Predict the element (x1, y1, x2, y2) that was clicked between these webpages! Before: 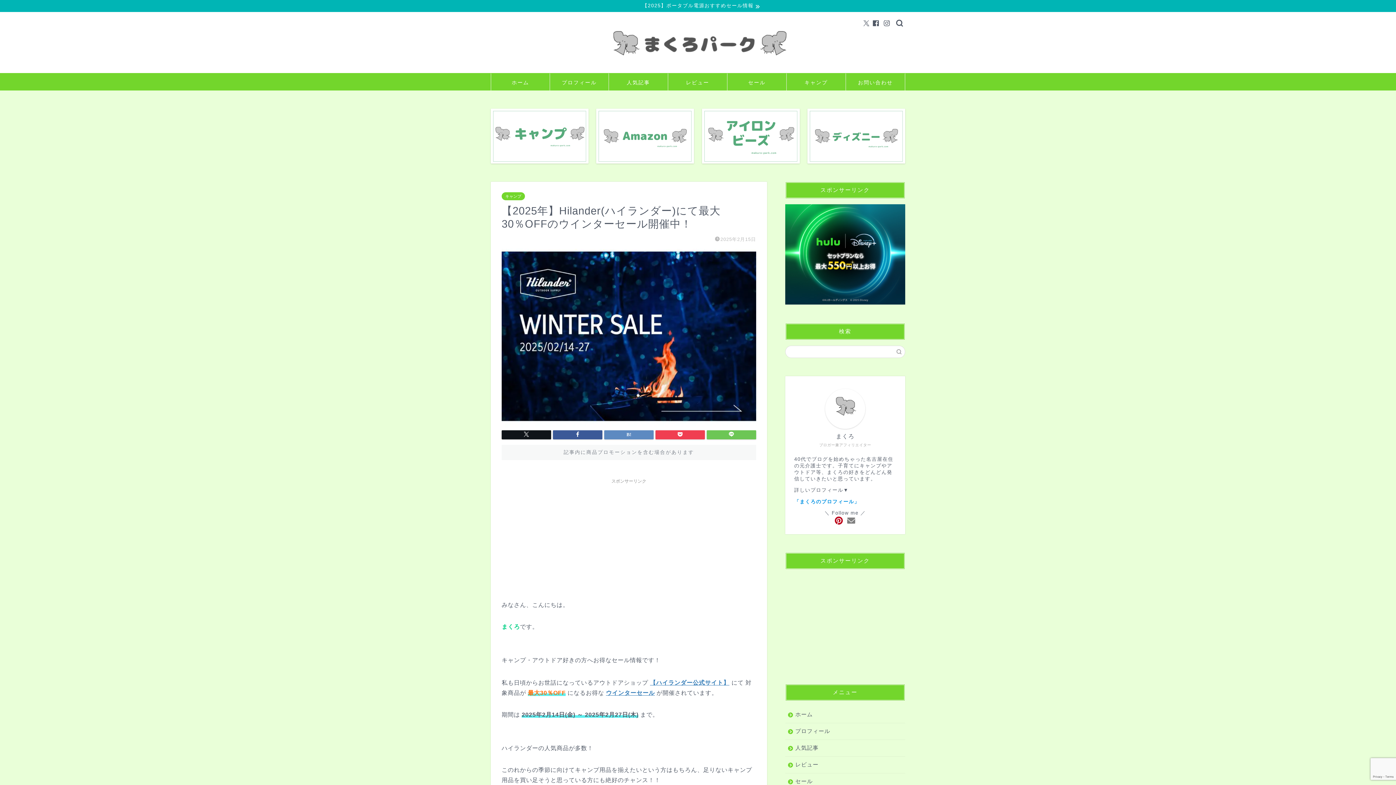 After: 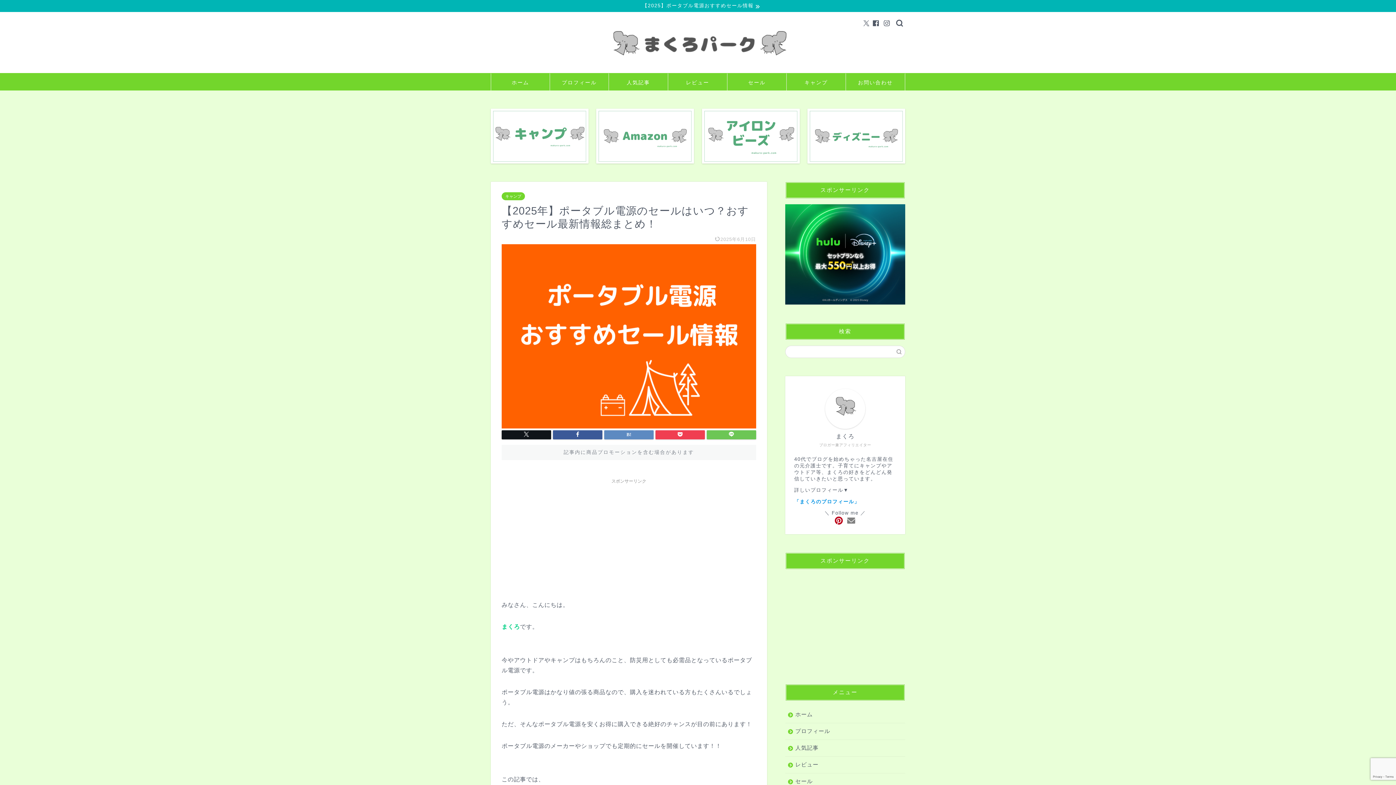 Action: bbox: (0, 0, 1396, 12) label: 【2025】ポータブル電源おすすめセール情報